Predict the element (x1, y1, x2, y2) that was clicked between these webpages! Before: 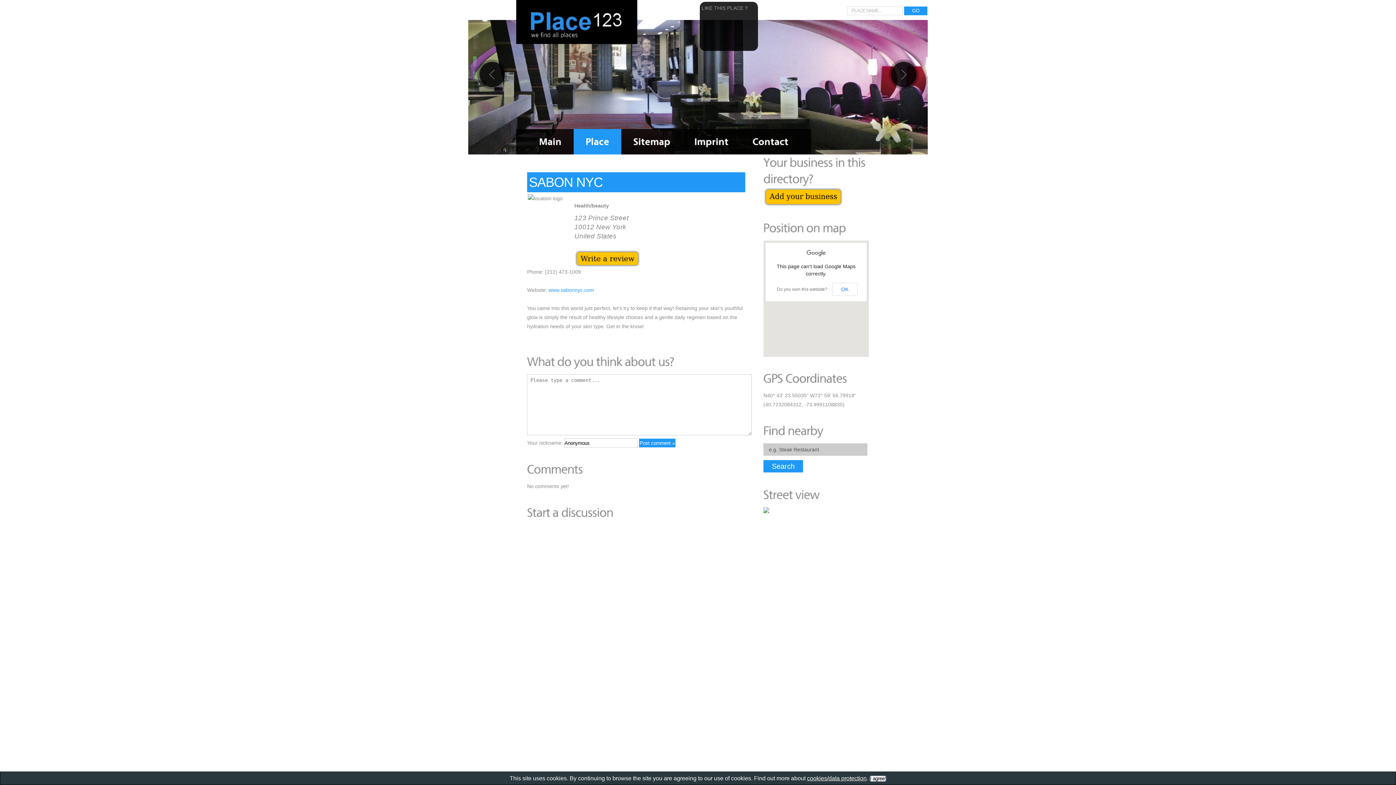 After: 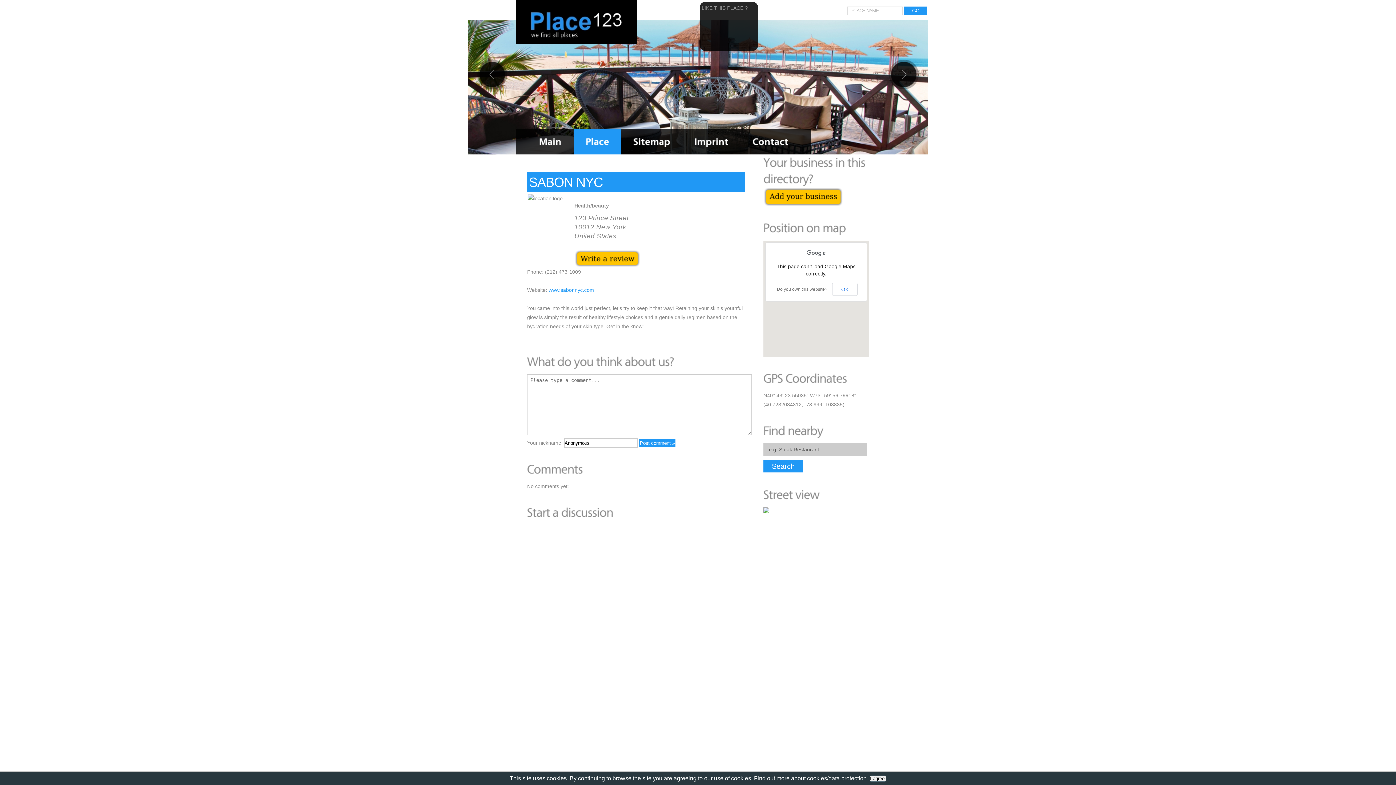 Action: bbox: (573, 129, 621, 154) label: Place